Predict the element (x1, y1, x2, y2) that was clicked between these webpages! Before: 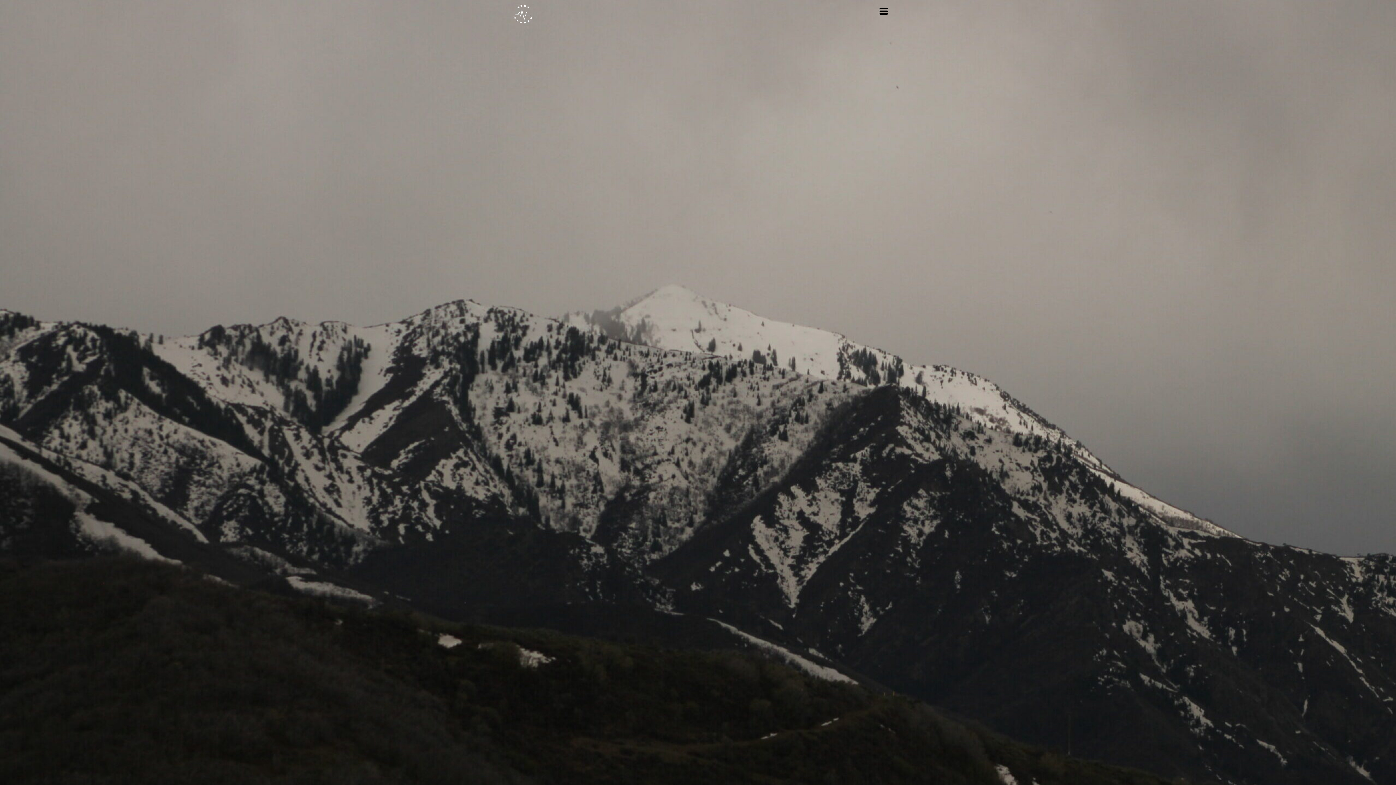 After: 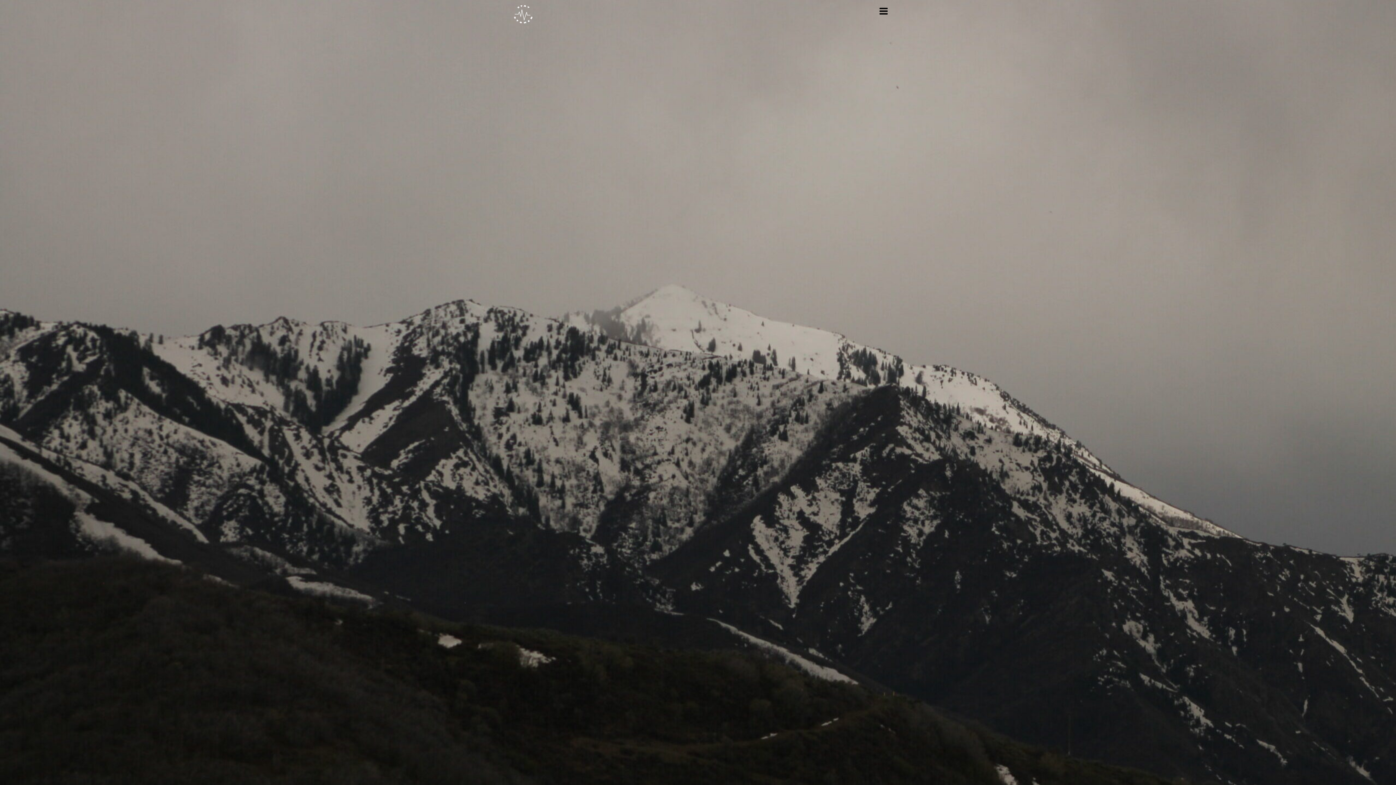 Action: bbox: (508, 10, 537, 17)